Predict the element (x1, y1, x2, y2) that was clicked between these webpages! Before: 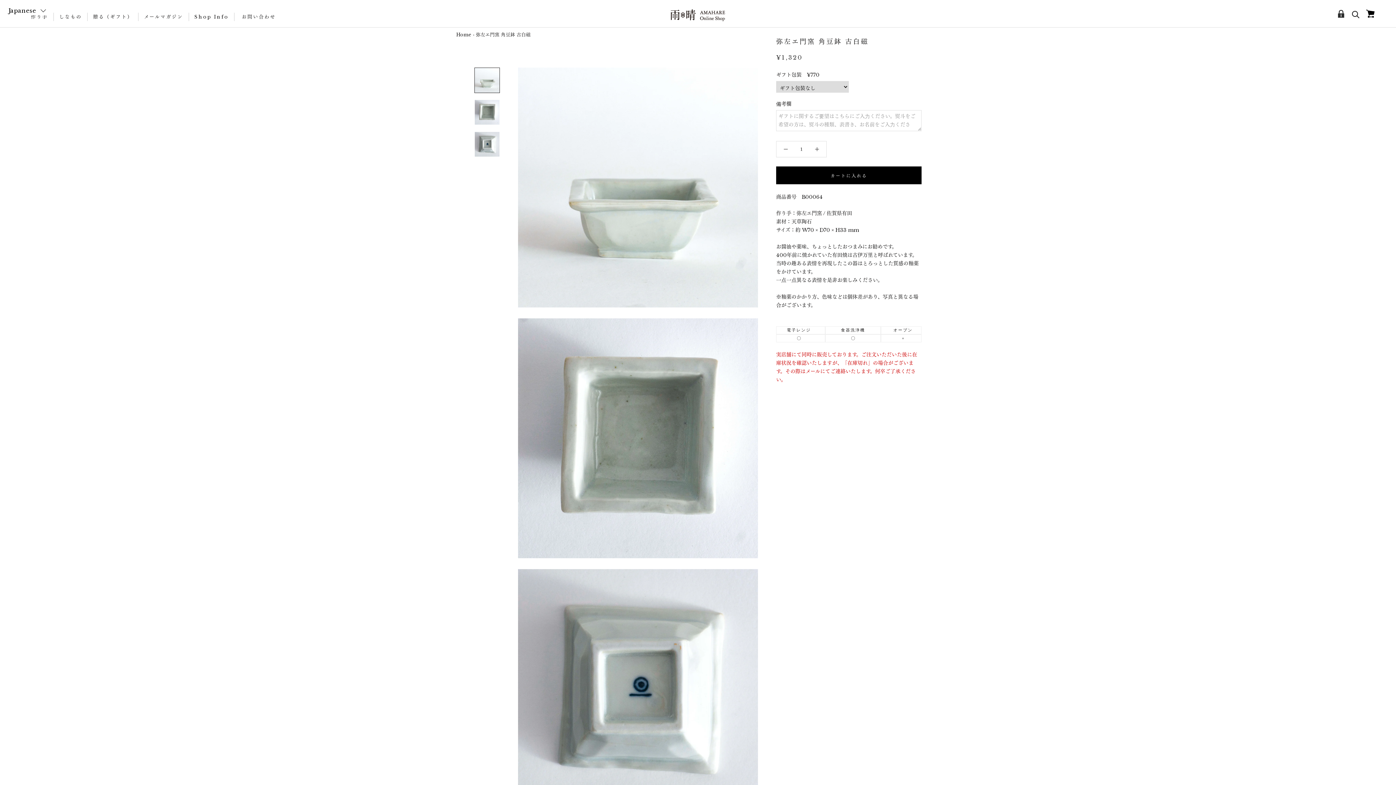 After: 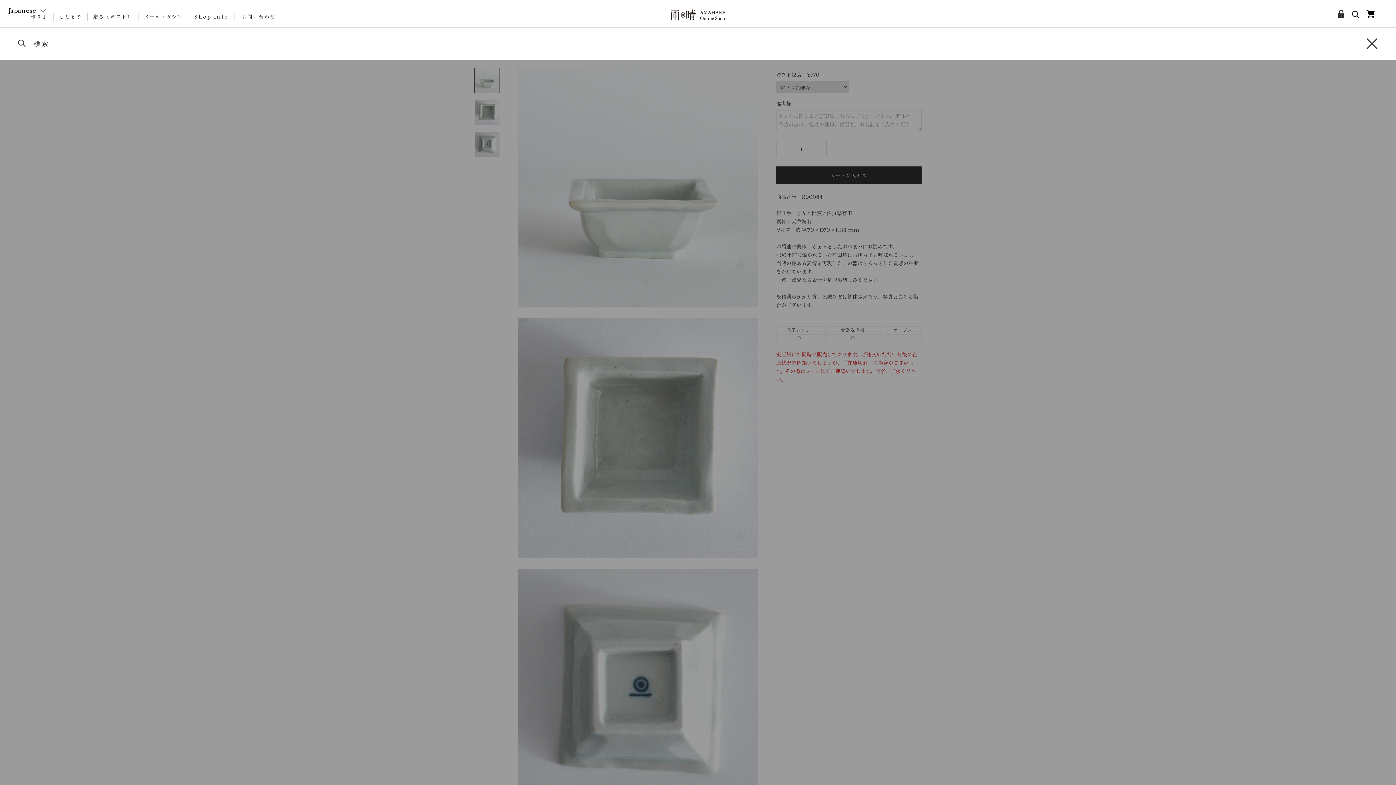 Action: label: 検索 bbox: (1352, 10, 1360, 17)